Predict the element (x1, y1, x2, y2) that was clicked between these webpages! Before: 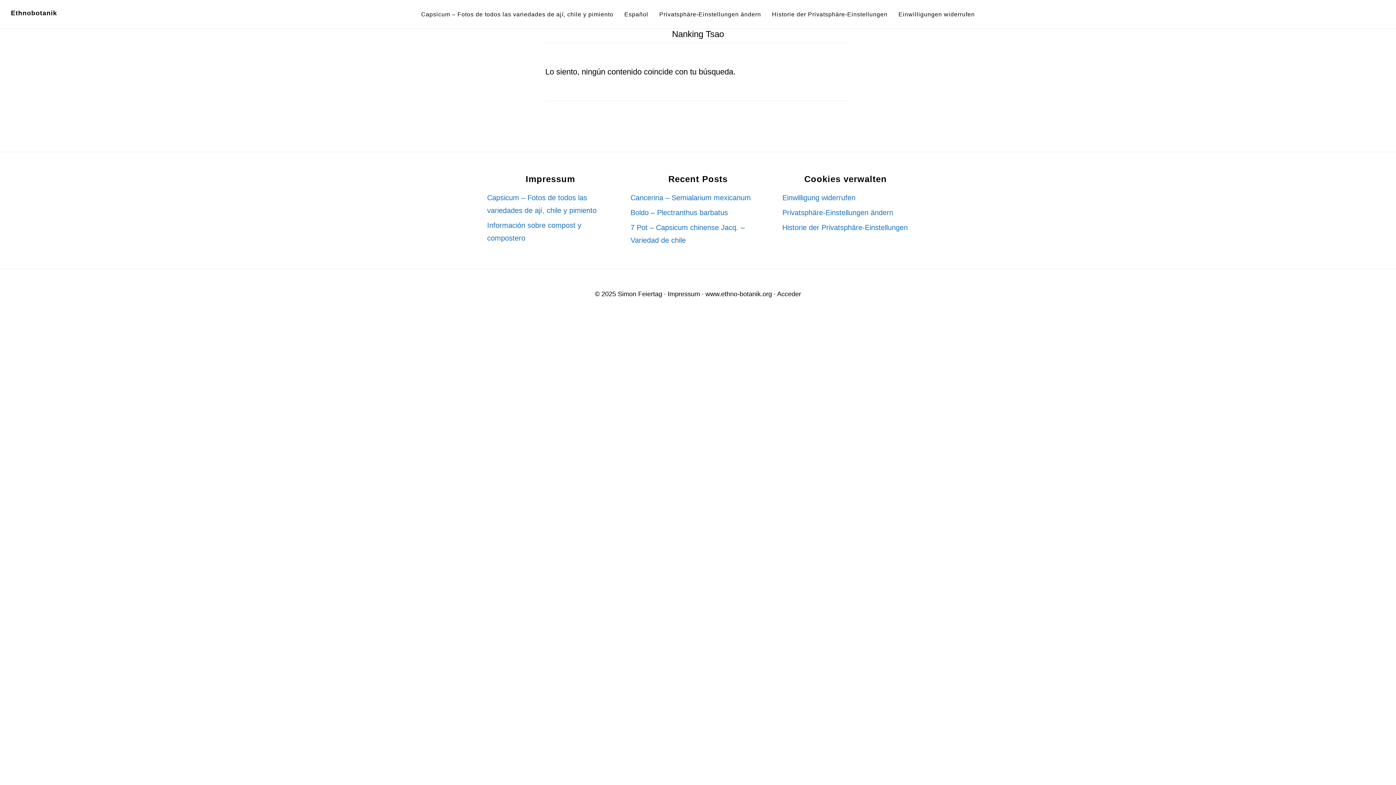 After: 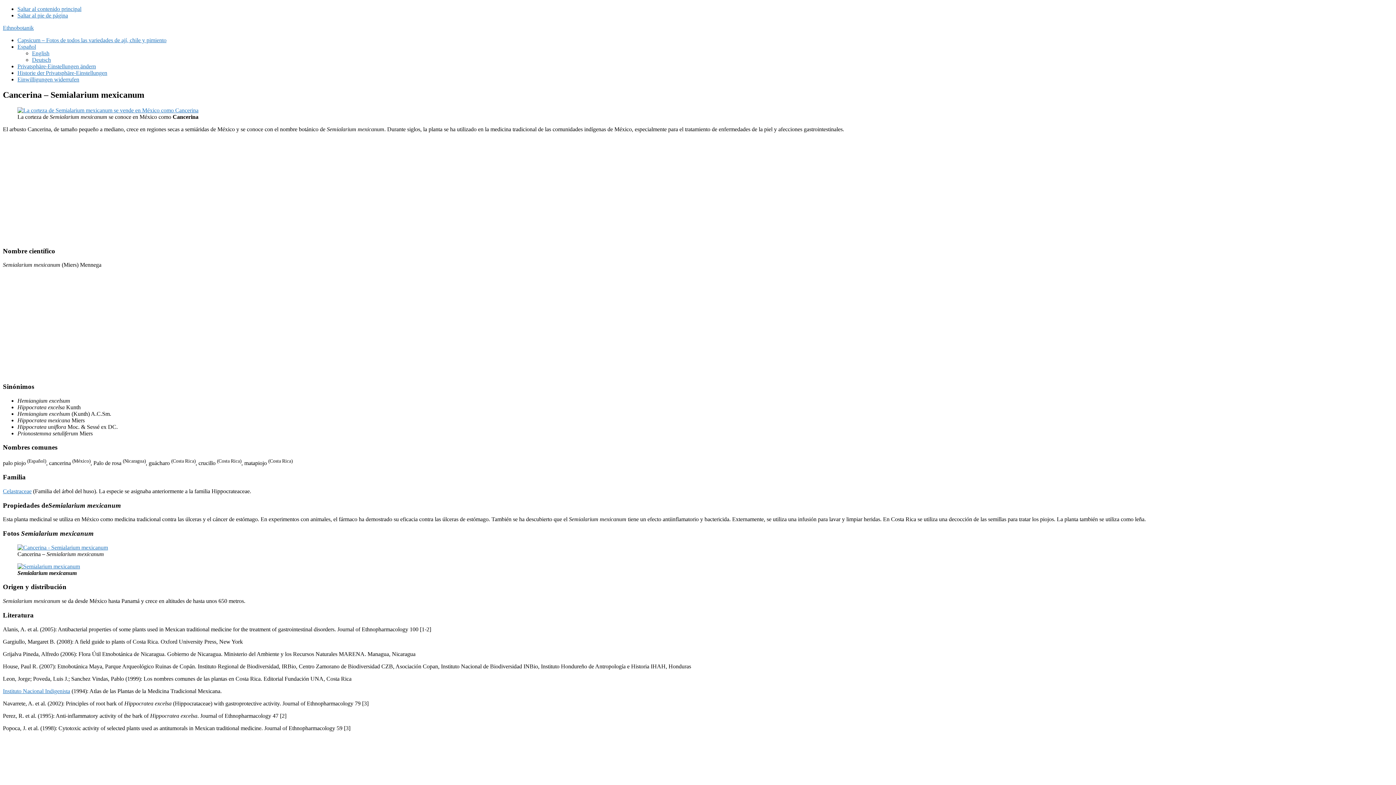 Action: bbox: (630, 193, 751, 201) label: Cancerina – Semialarium mexicanum